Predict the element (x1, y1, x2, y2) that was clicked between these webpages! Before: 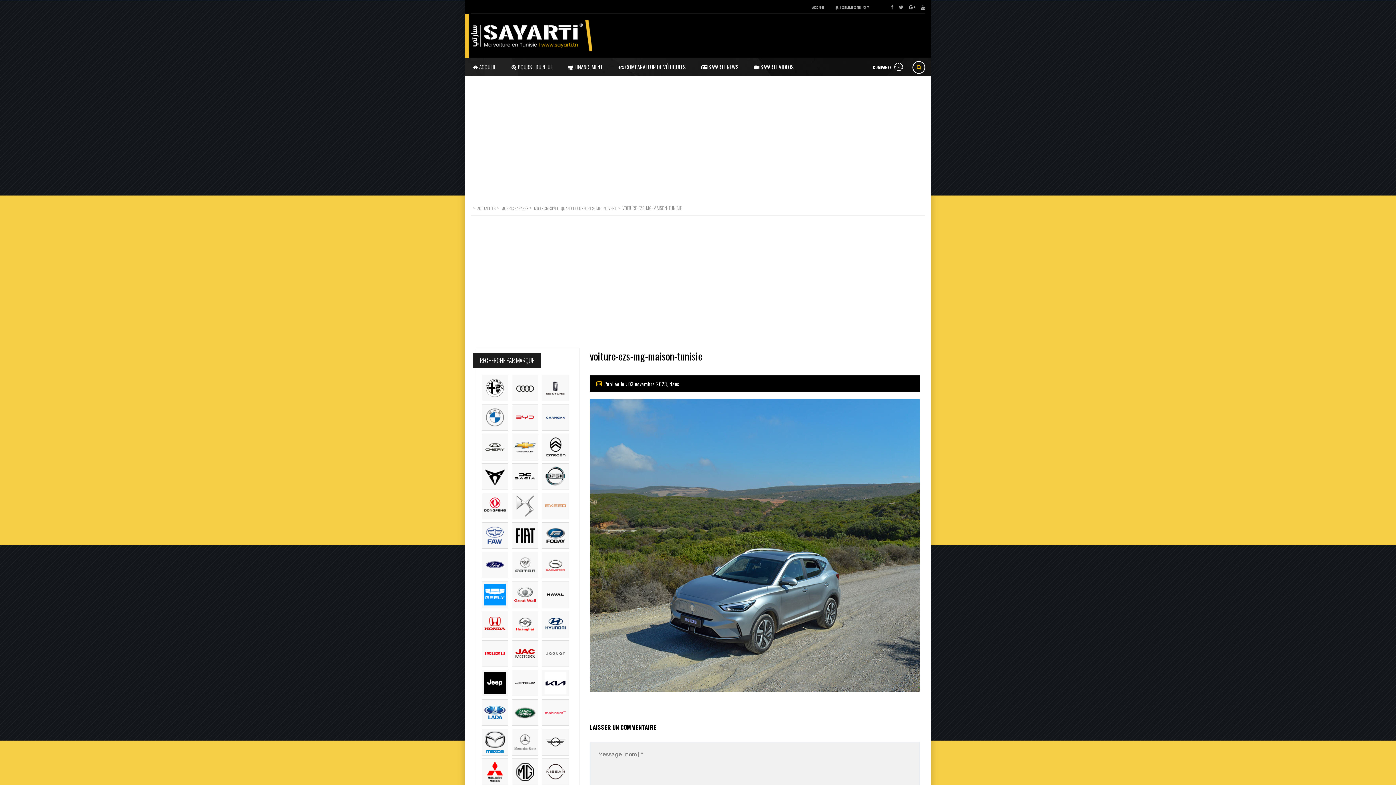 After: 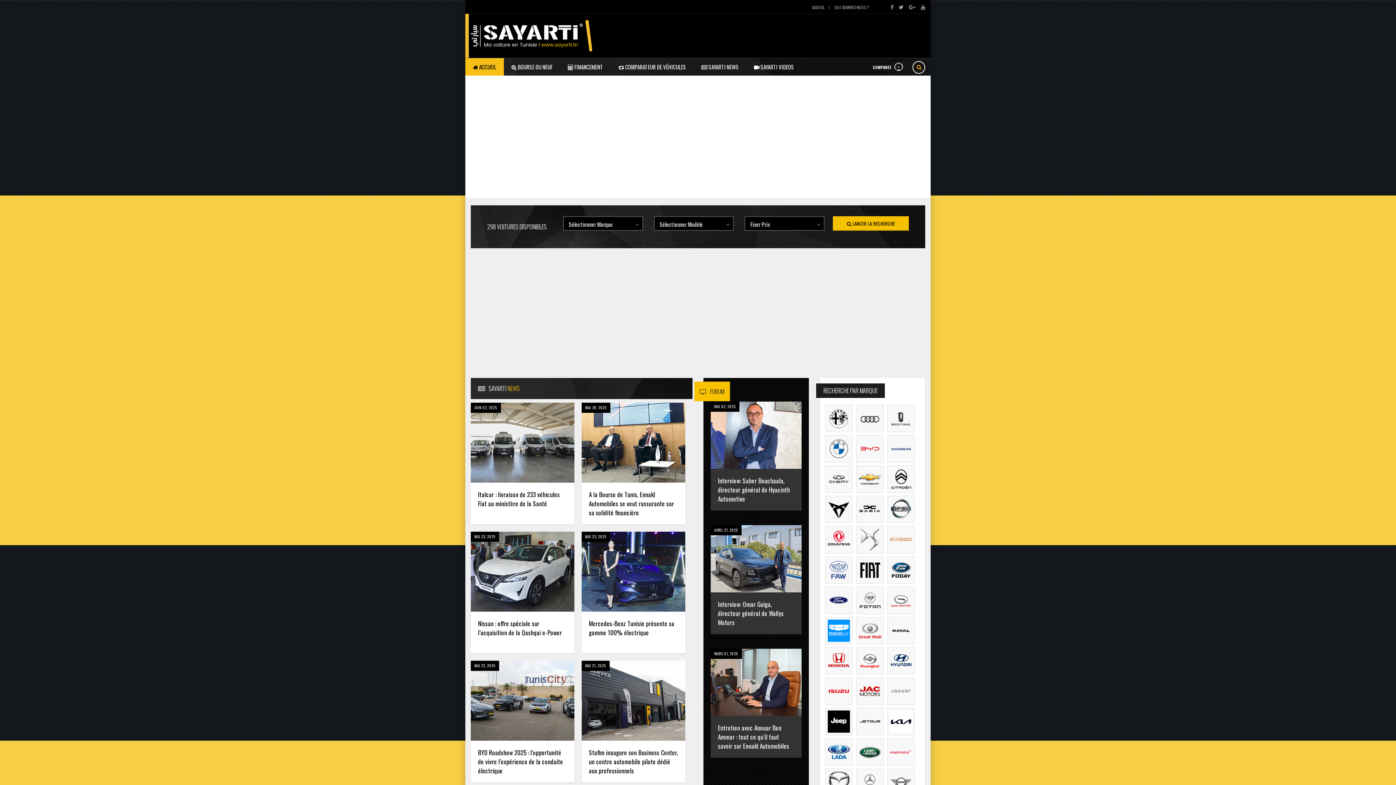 Action: bbox: (465, 31, 592, 38)